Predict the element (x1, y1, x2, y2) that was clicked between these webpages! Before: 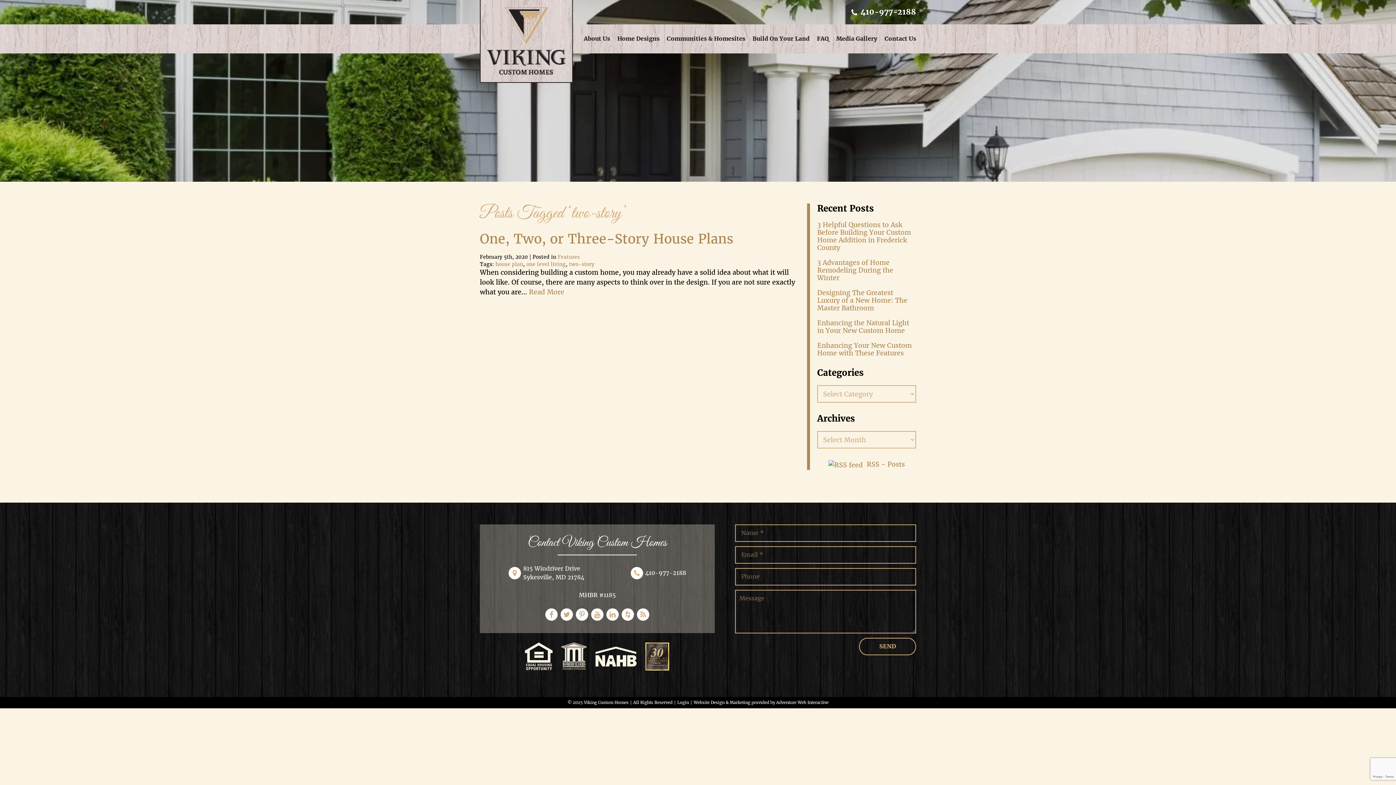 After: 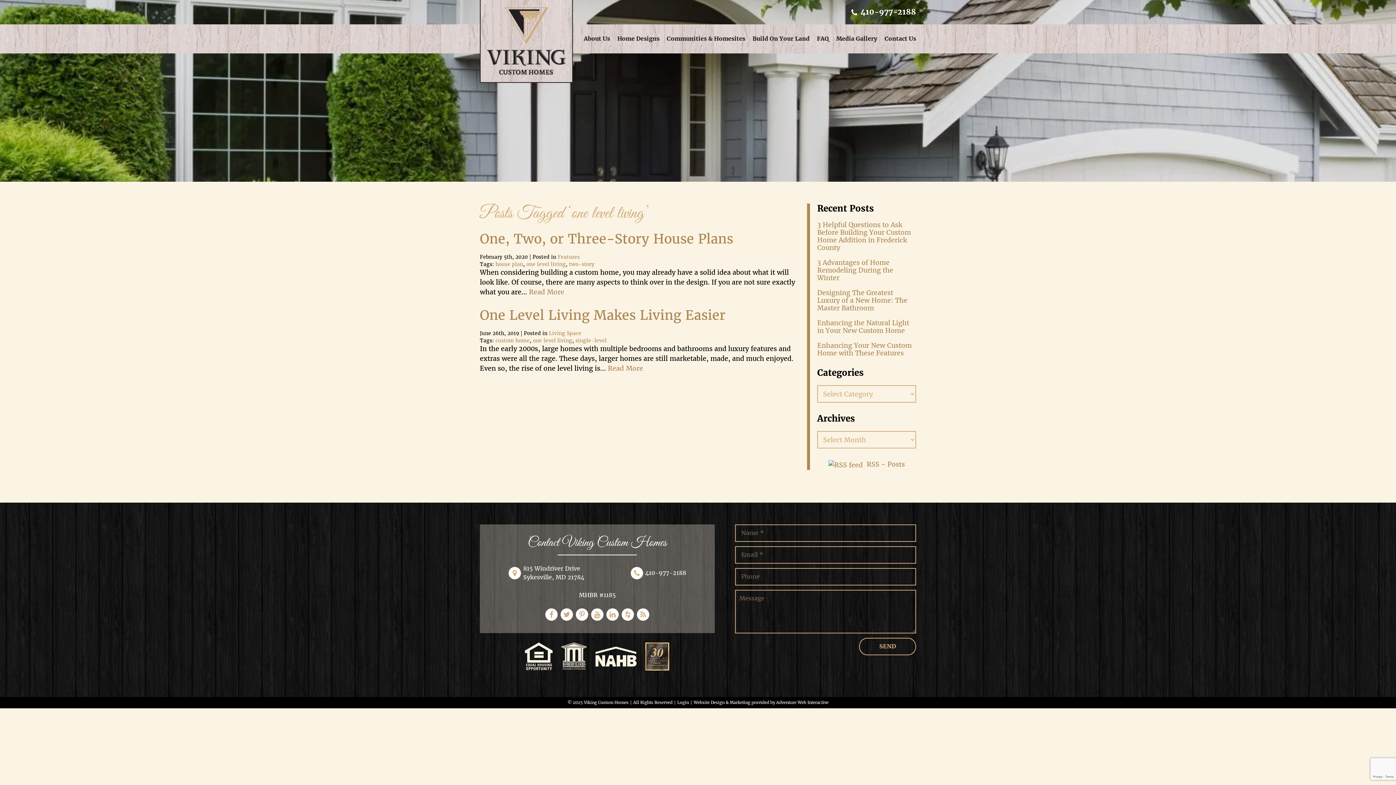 Action: label: one level living bbox: (526, 261, 565, 267)